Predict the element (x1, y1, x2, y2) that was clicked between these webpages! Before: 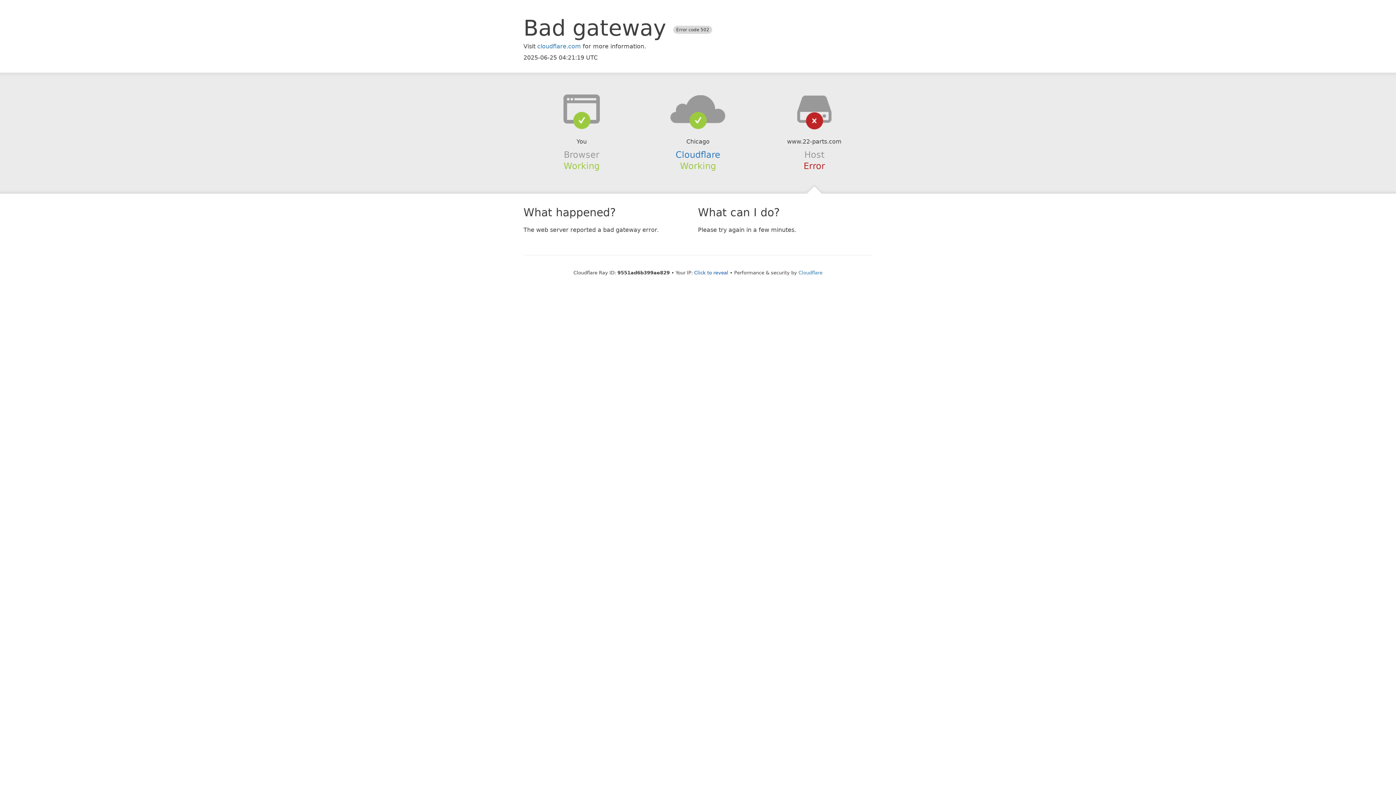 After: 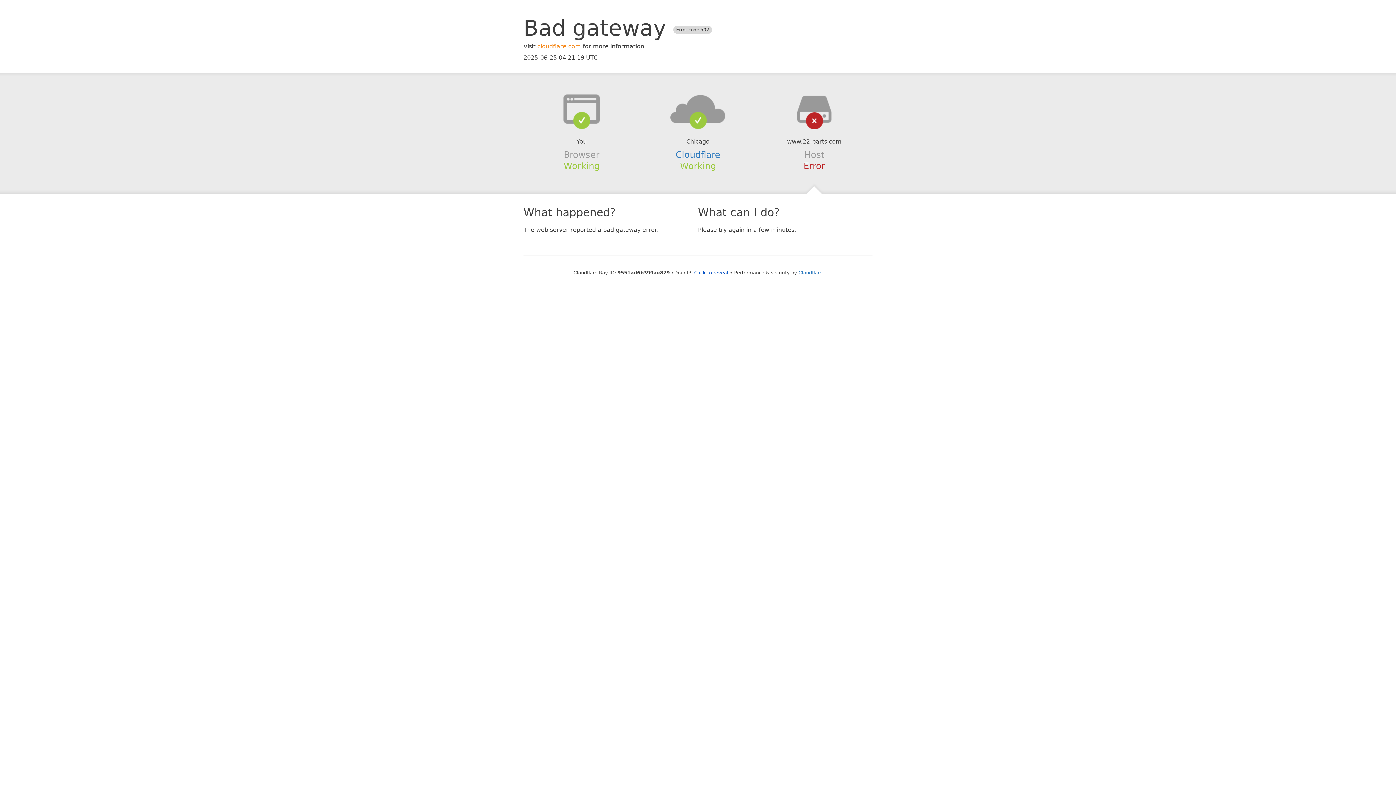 Action: bbox: (537, 42, 581, 49) label: cloudflare.com